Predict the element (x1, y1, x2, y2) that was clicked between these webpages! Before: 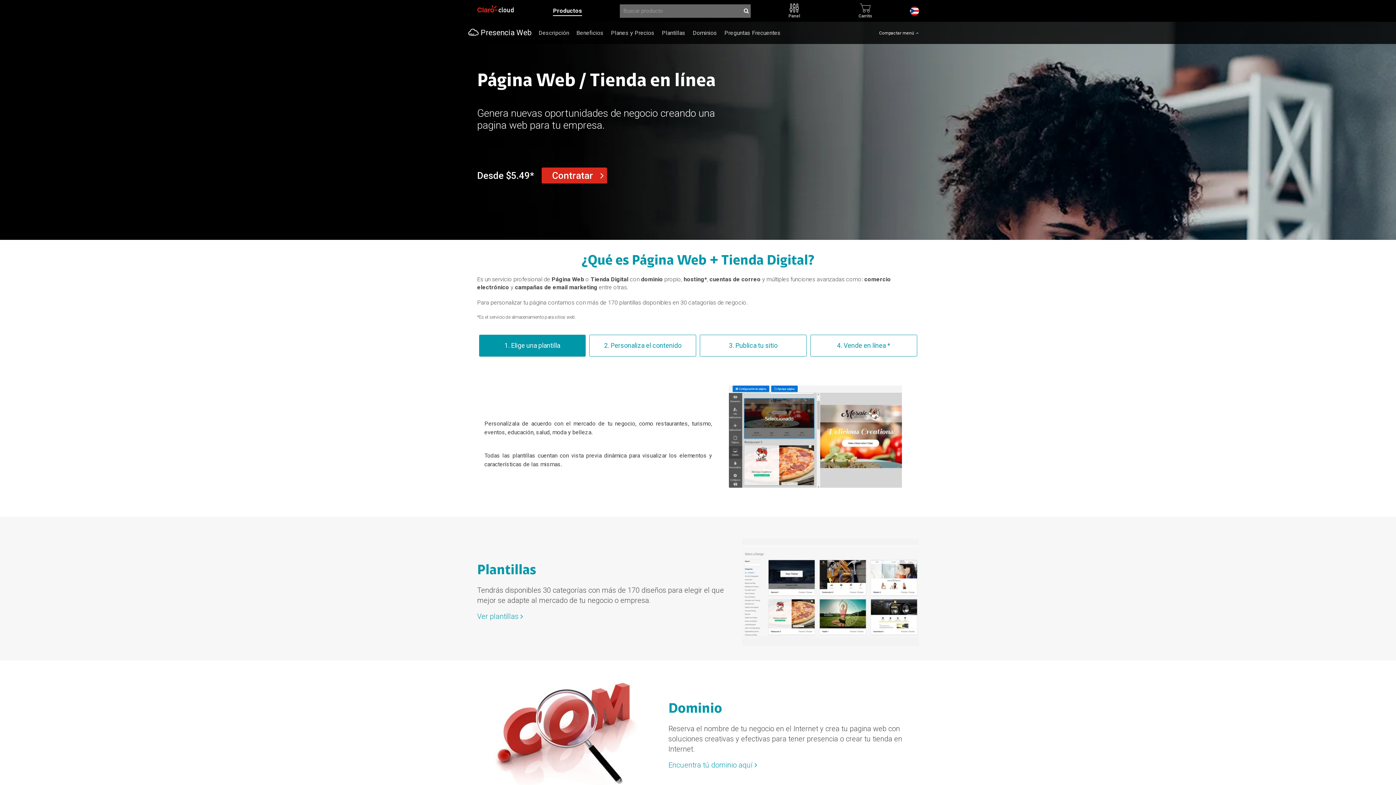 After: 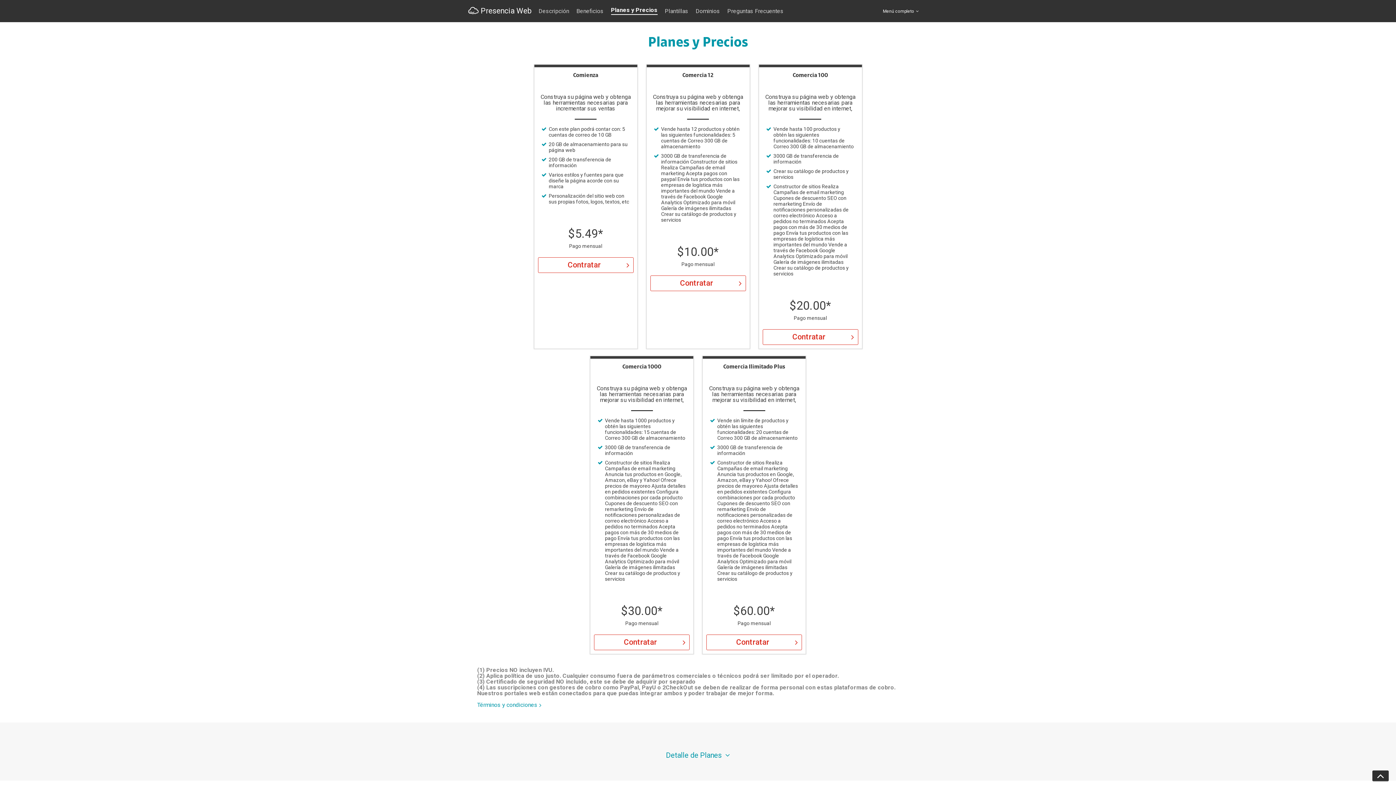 Action: label: Planes y Precios bbox: (611, 30, 654, 35)